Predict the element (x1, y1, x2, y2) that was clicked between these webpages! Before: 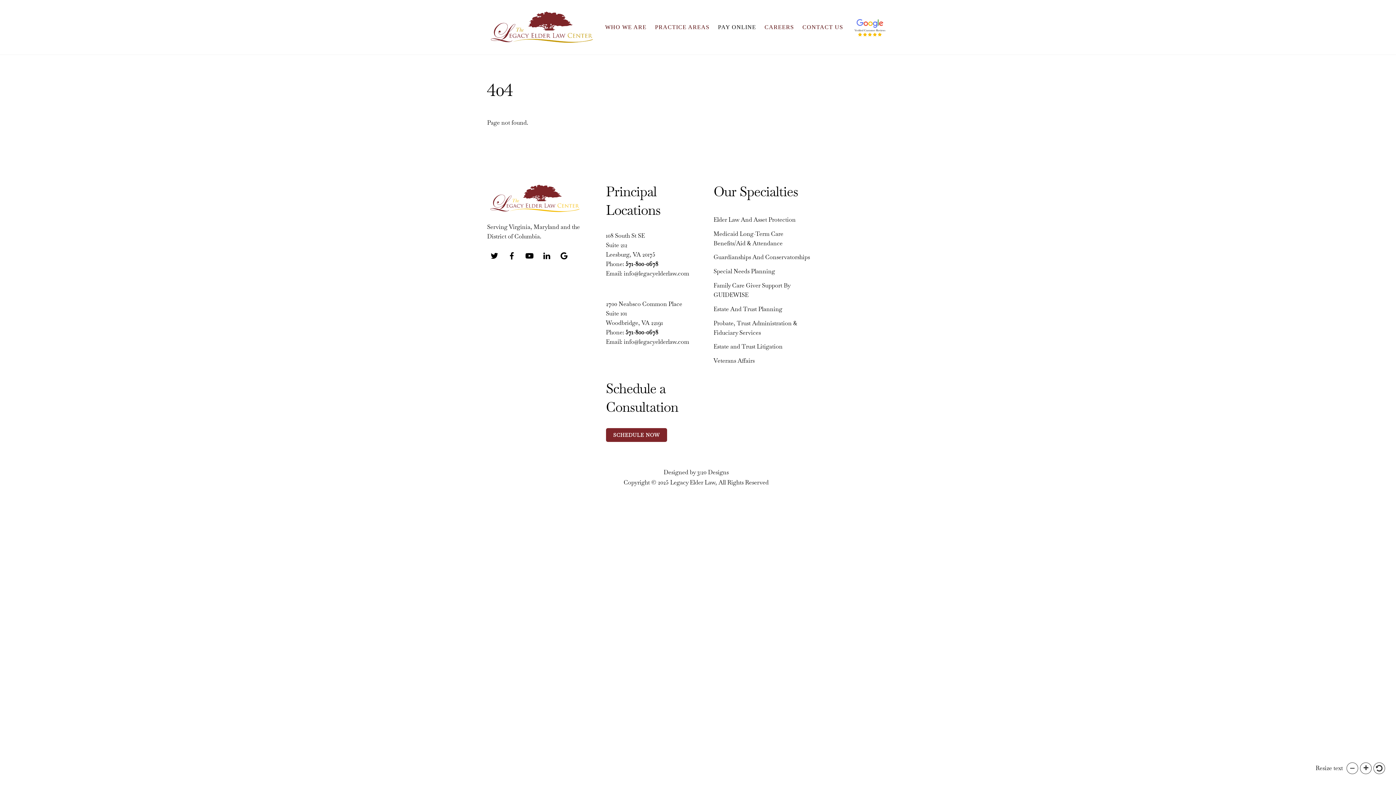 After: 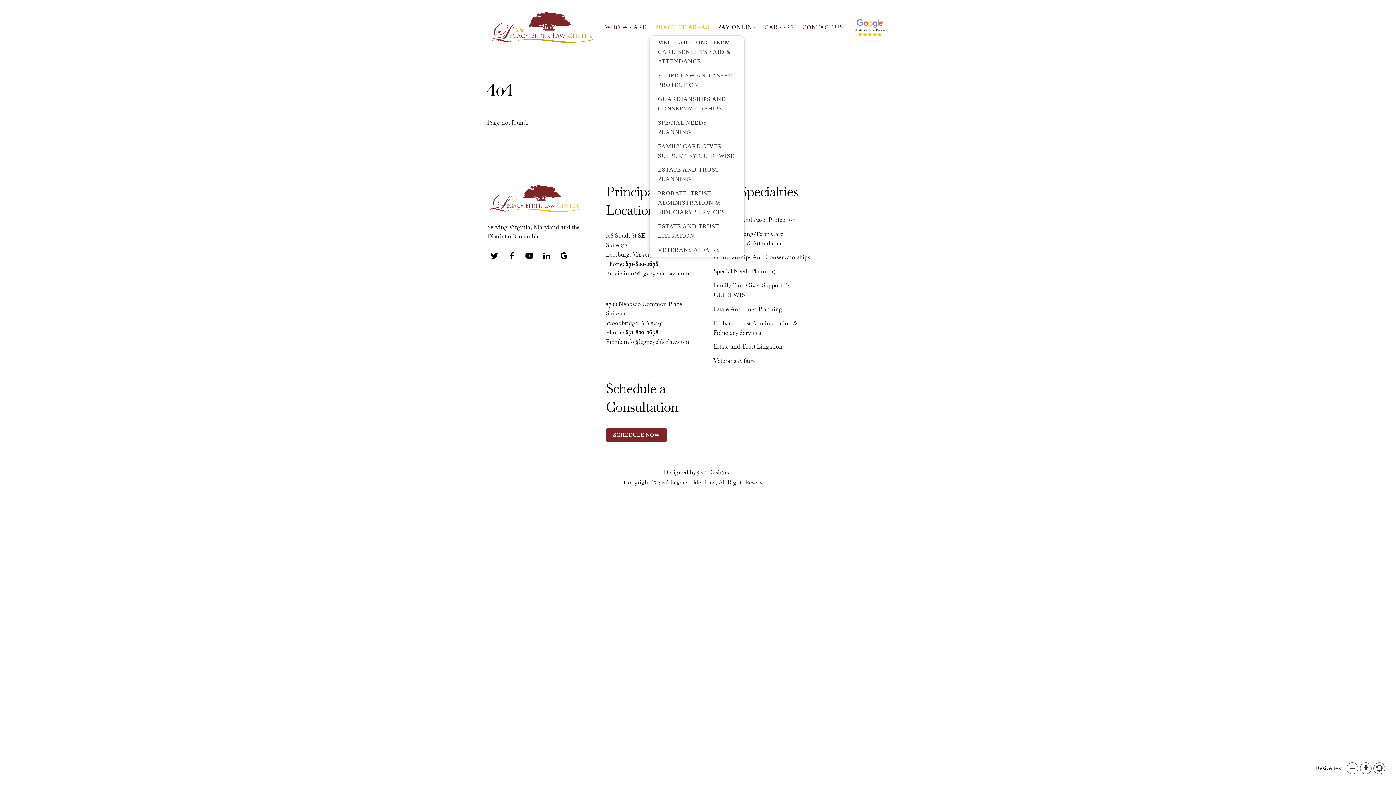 Action: label: PRACTICE AREAS bbox: (651, 19, 713, 35)